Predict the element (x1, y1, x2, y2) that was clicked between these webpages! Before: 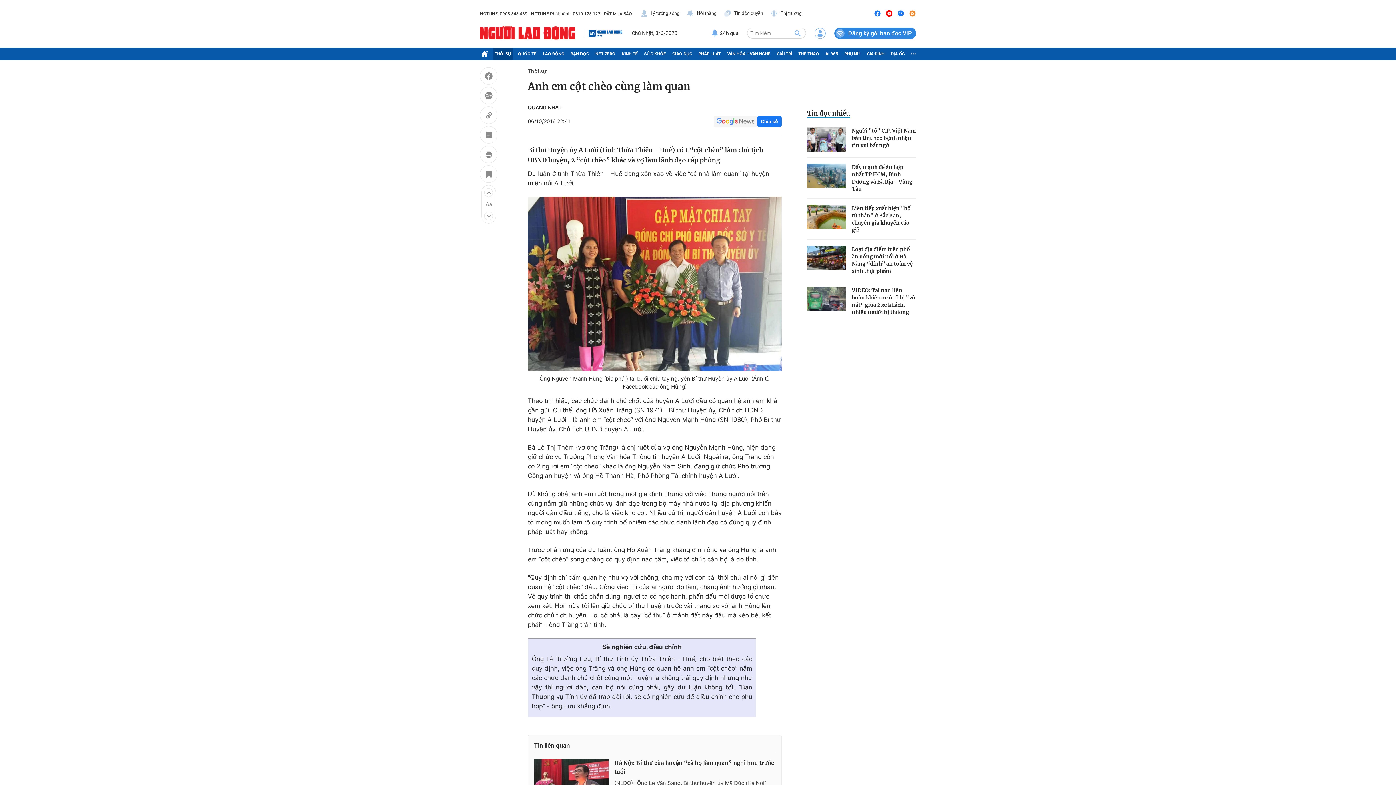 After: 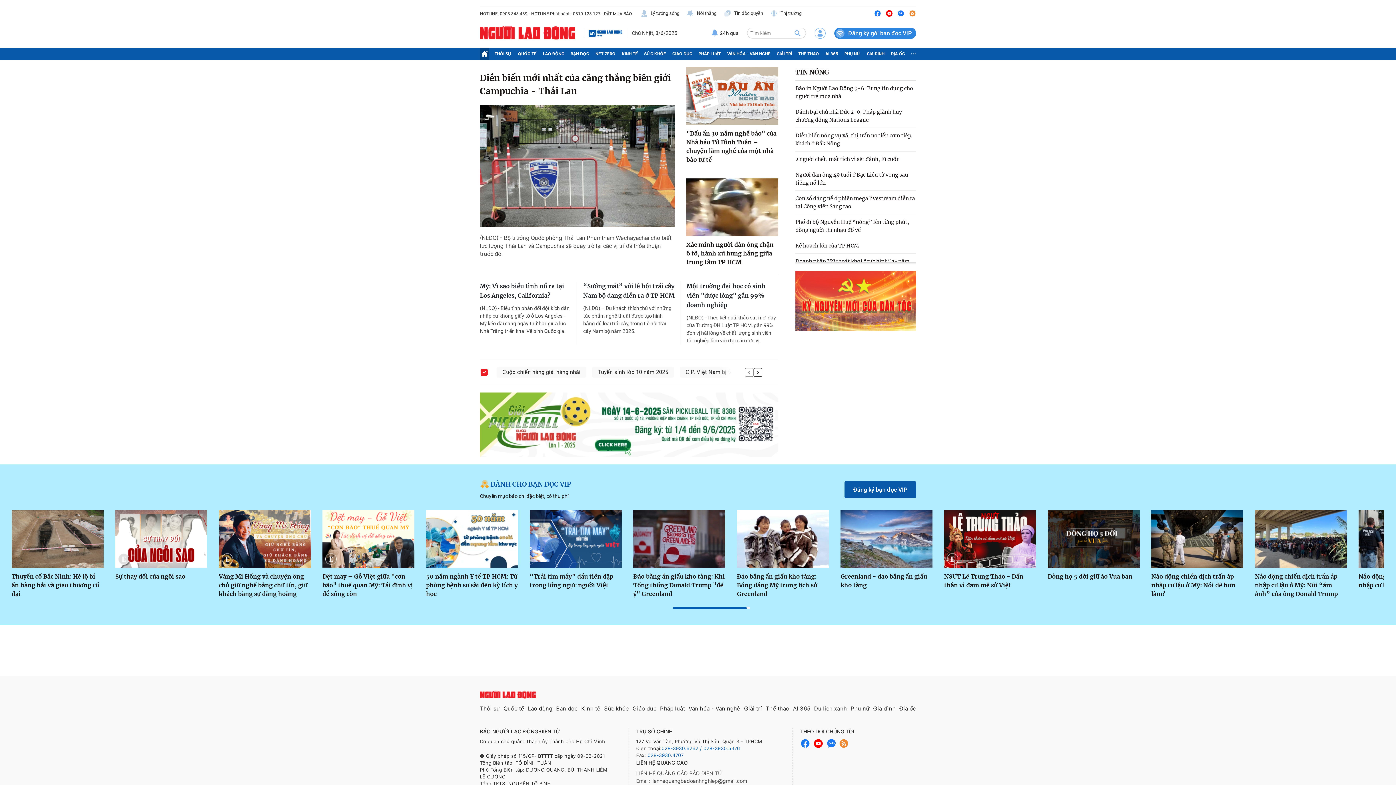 Action: bbox: (480, 25, 575, 40)